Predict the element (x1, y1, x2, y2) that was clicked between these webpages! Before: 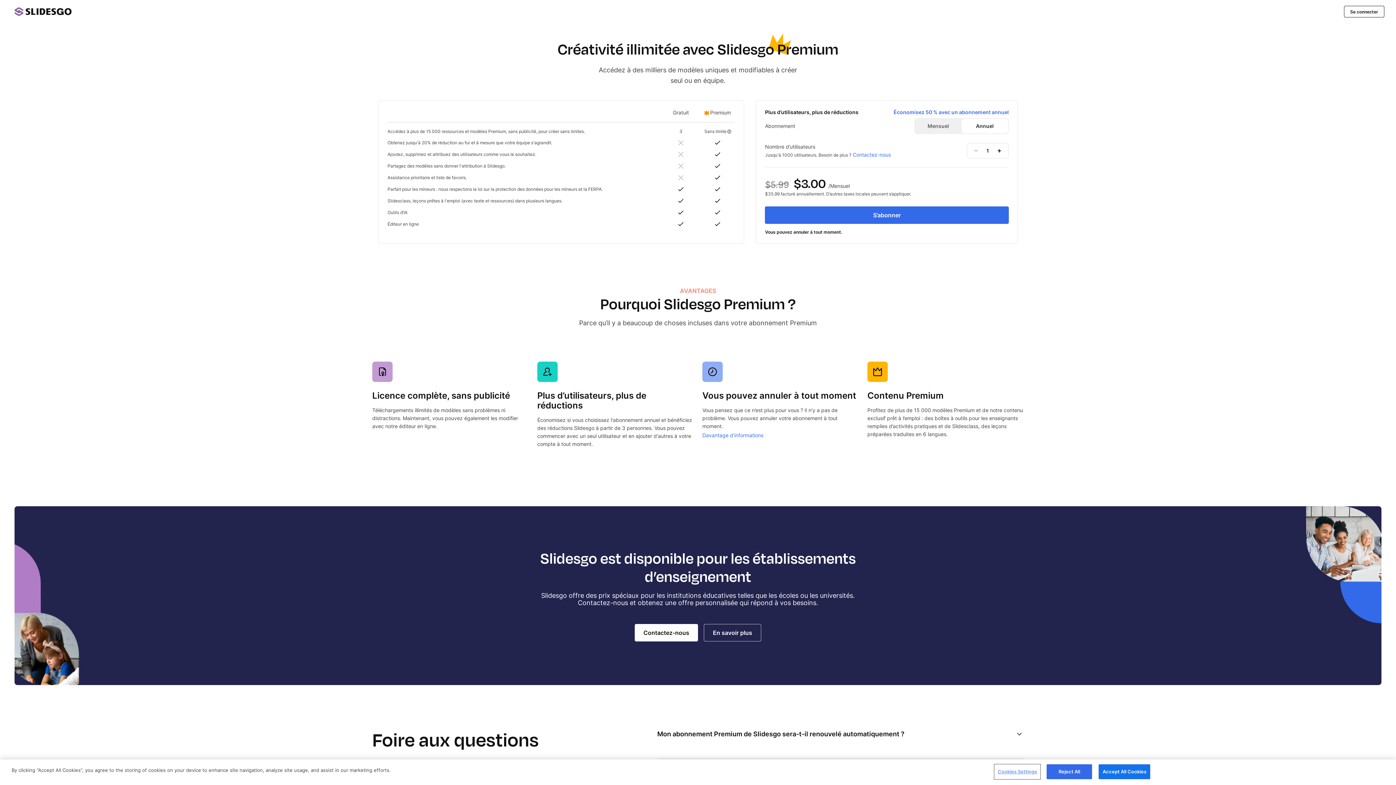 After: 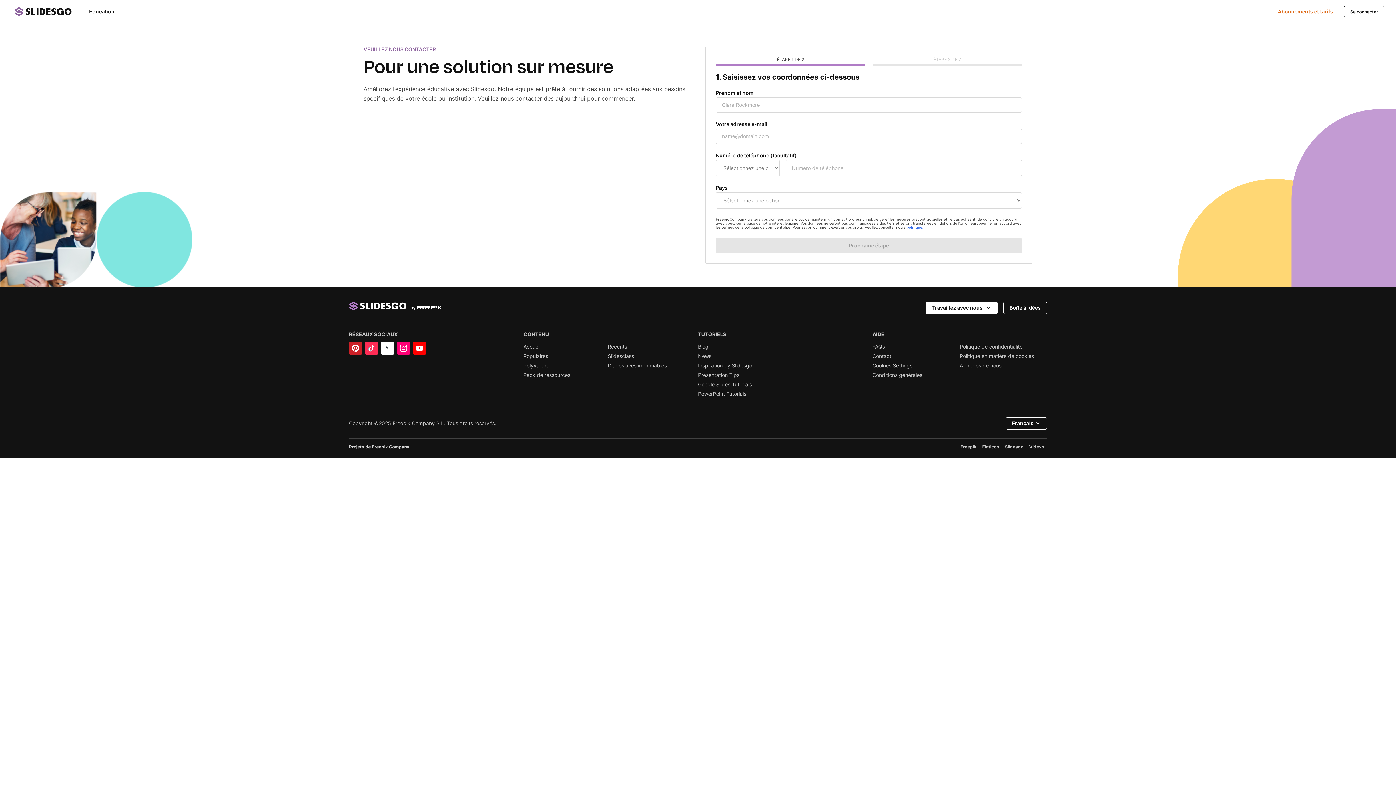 Action: bbox: (634, 624, 698, 641) label: Contactez-nous